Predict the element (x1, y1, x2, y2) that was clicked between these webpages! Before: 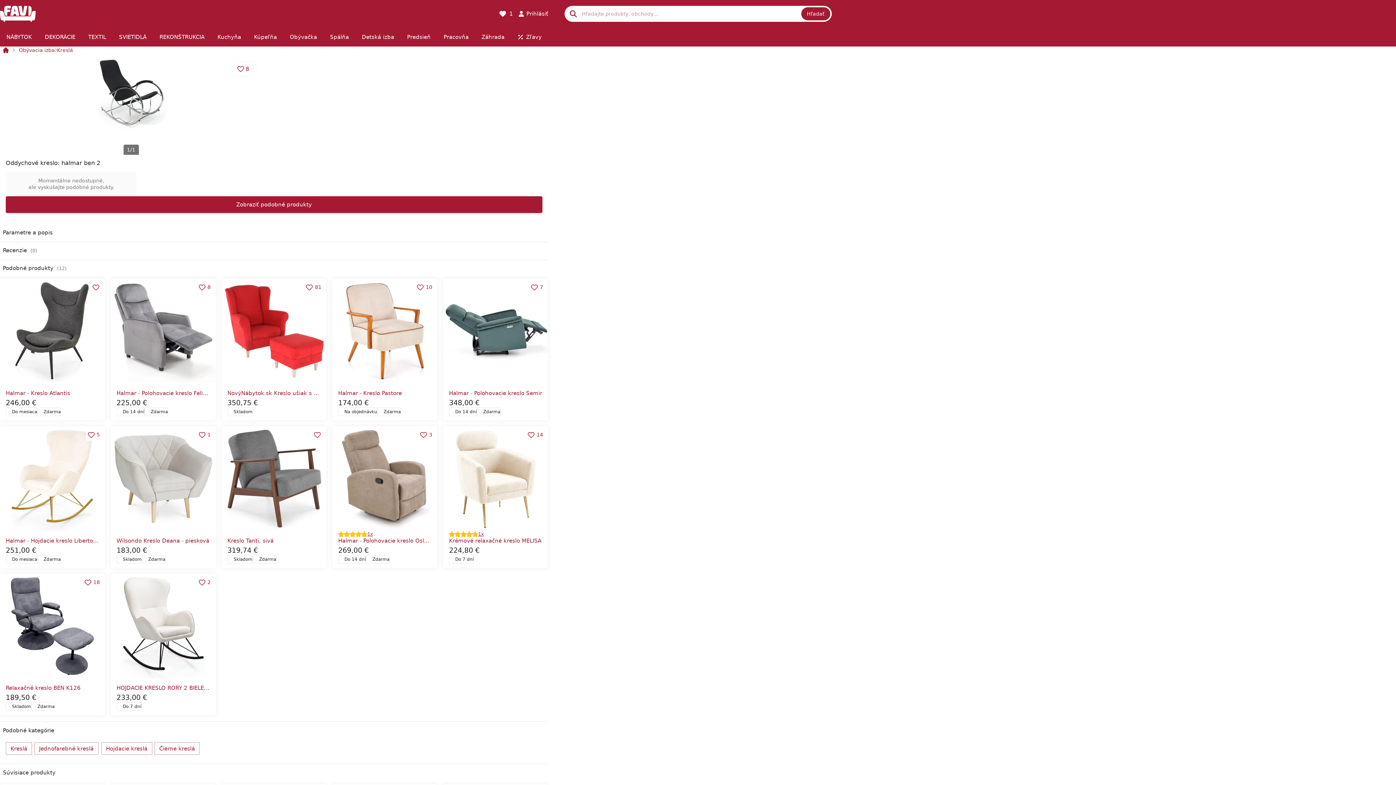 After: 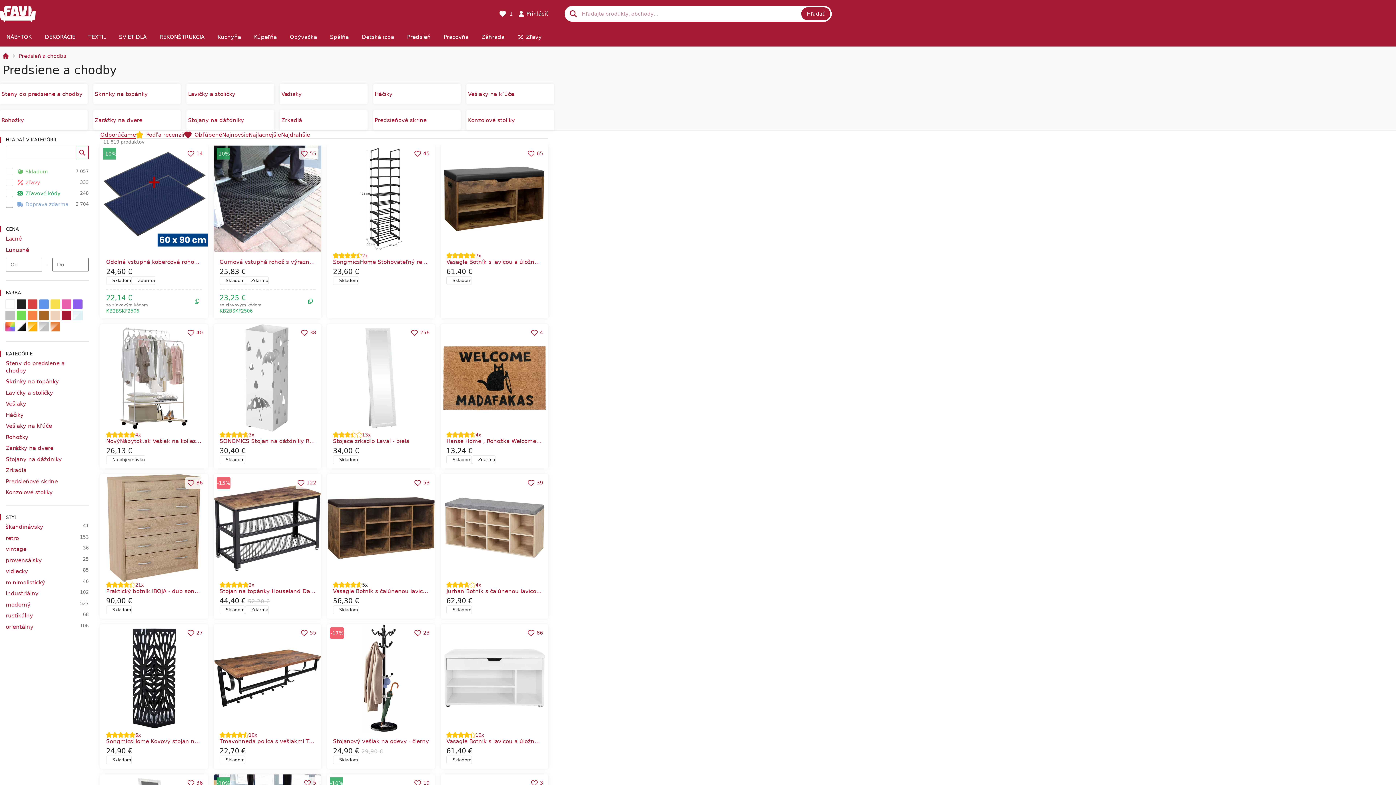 Action: label: Predsieň bbox: (400, 27, 437, 46)